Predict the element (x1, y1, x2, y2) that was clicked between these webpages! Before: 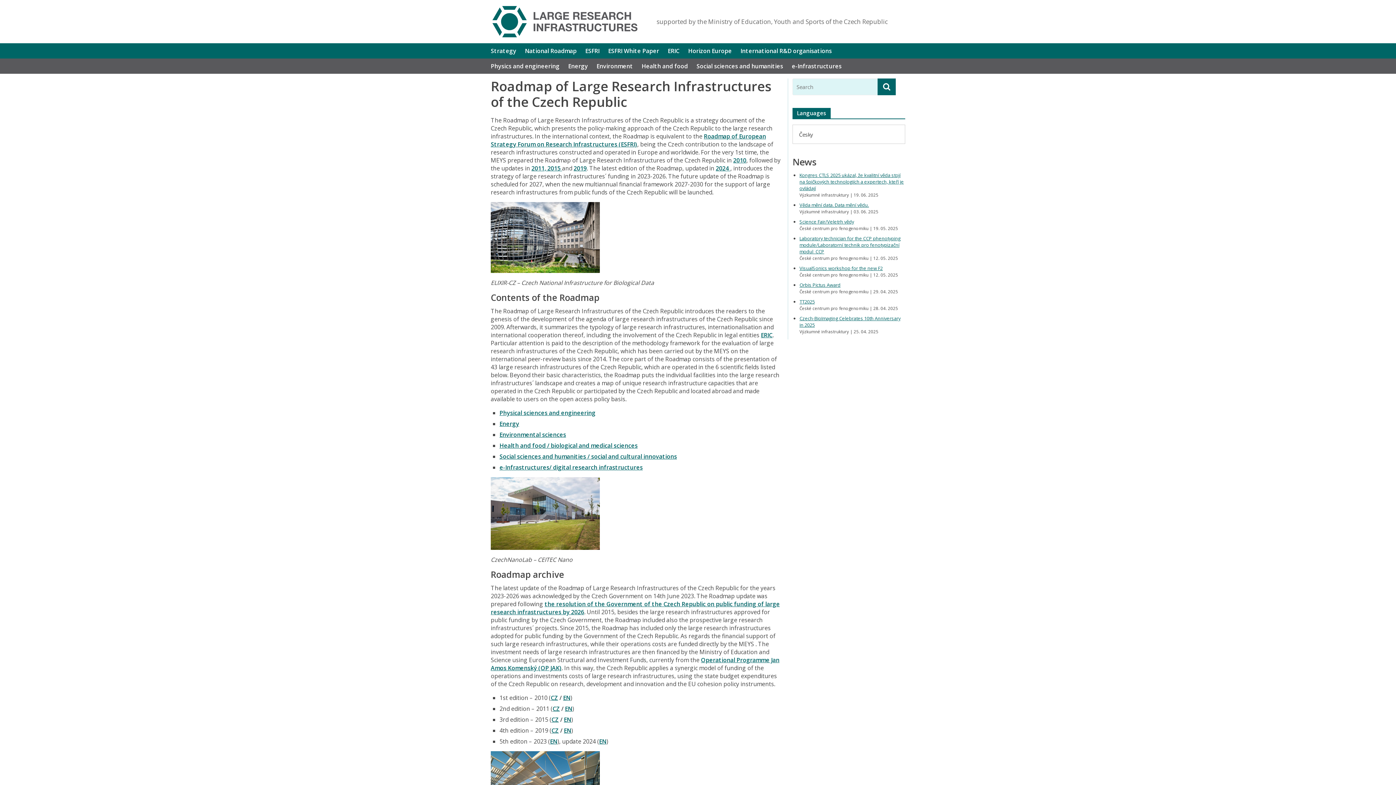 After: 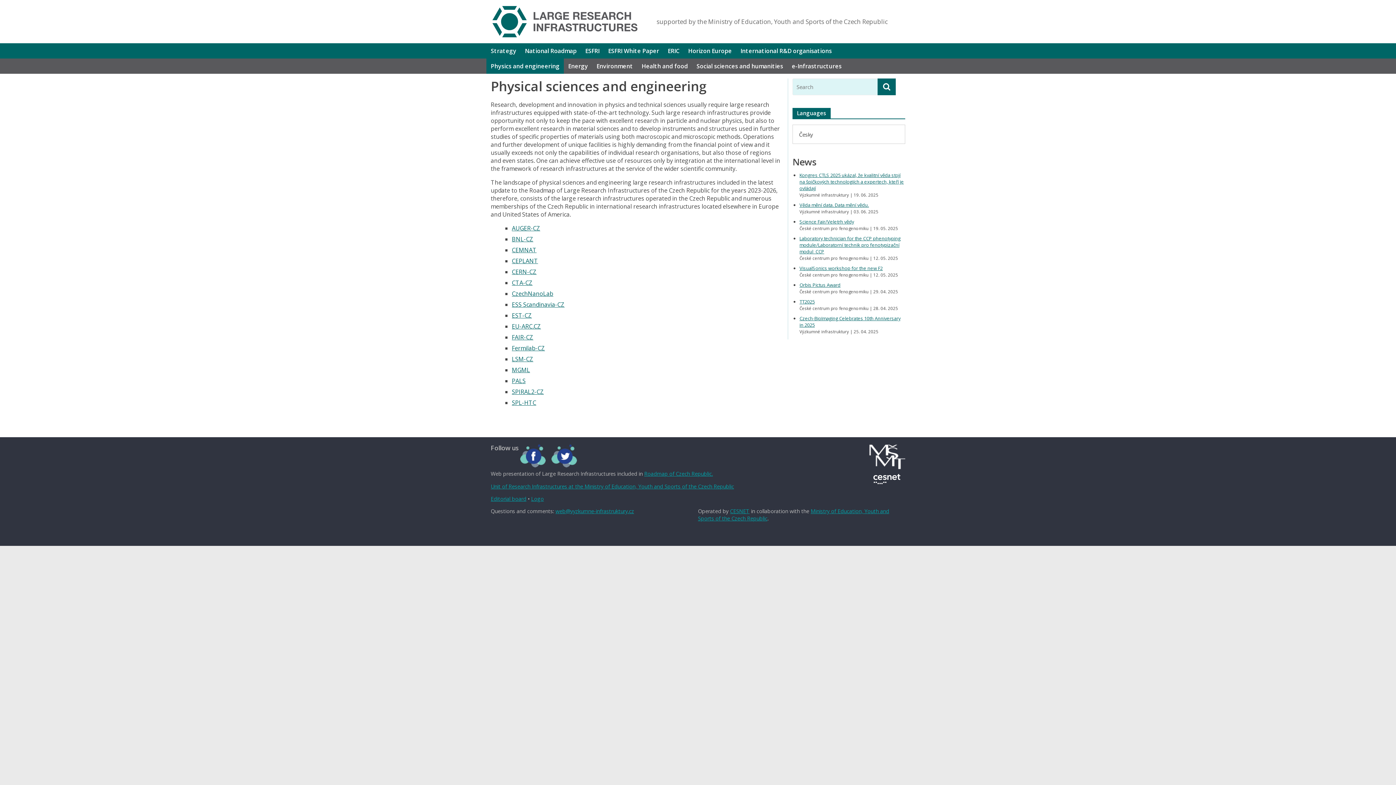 Action: bbox: (486, 58, 564, 73) label: Physics and engineering